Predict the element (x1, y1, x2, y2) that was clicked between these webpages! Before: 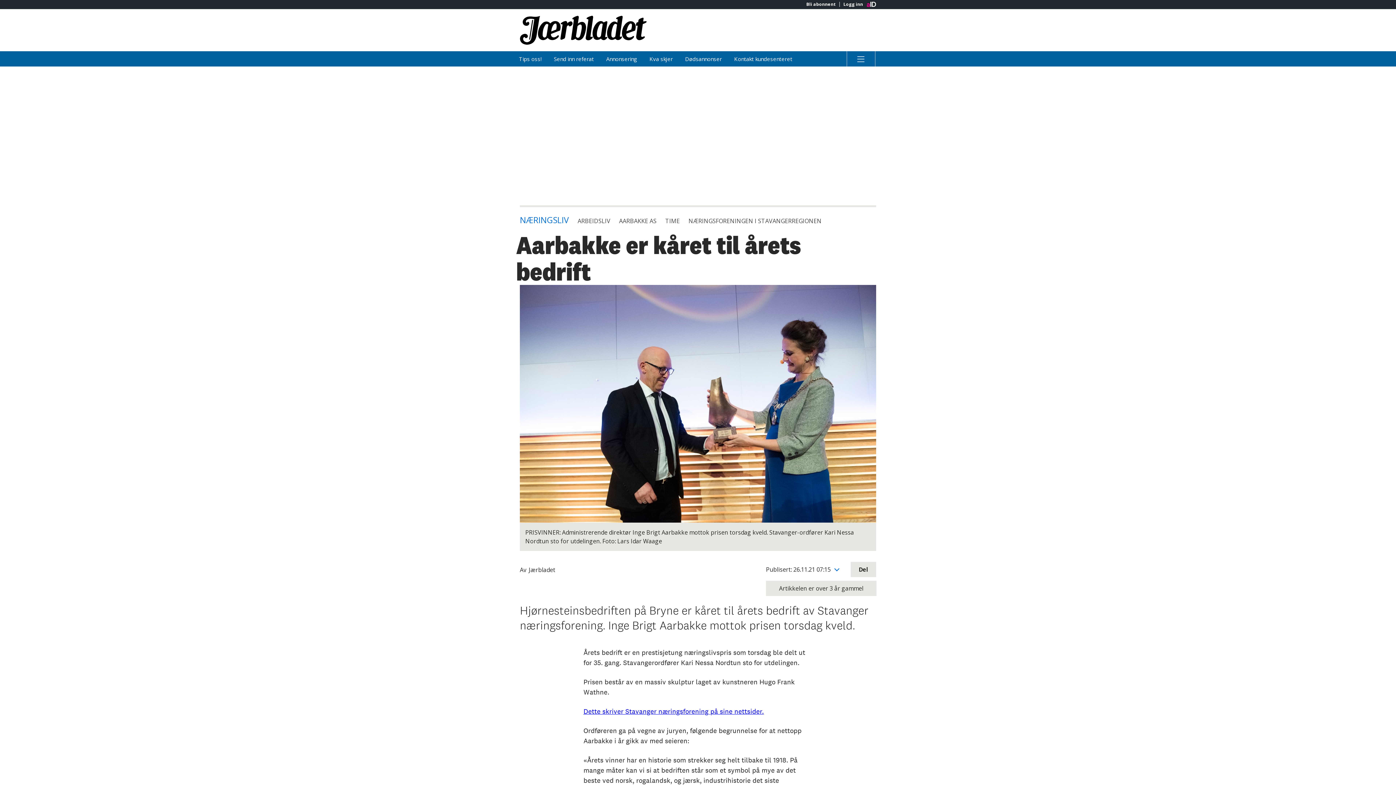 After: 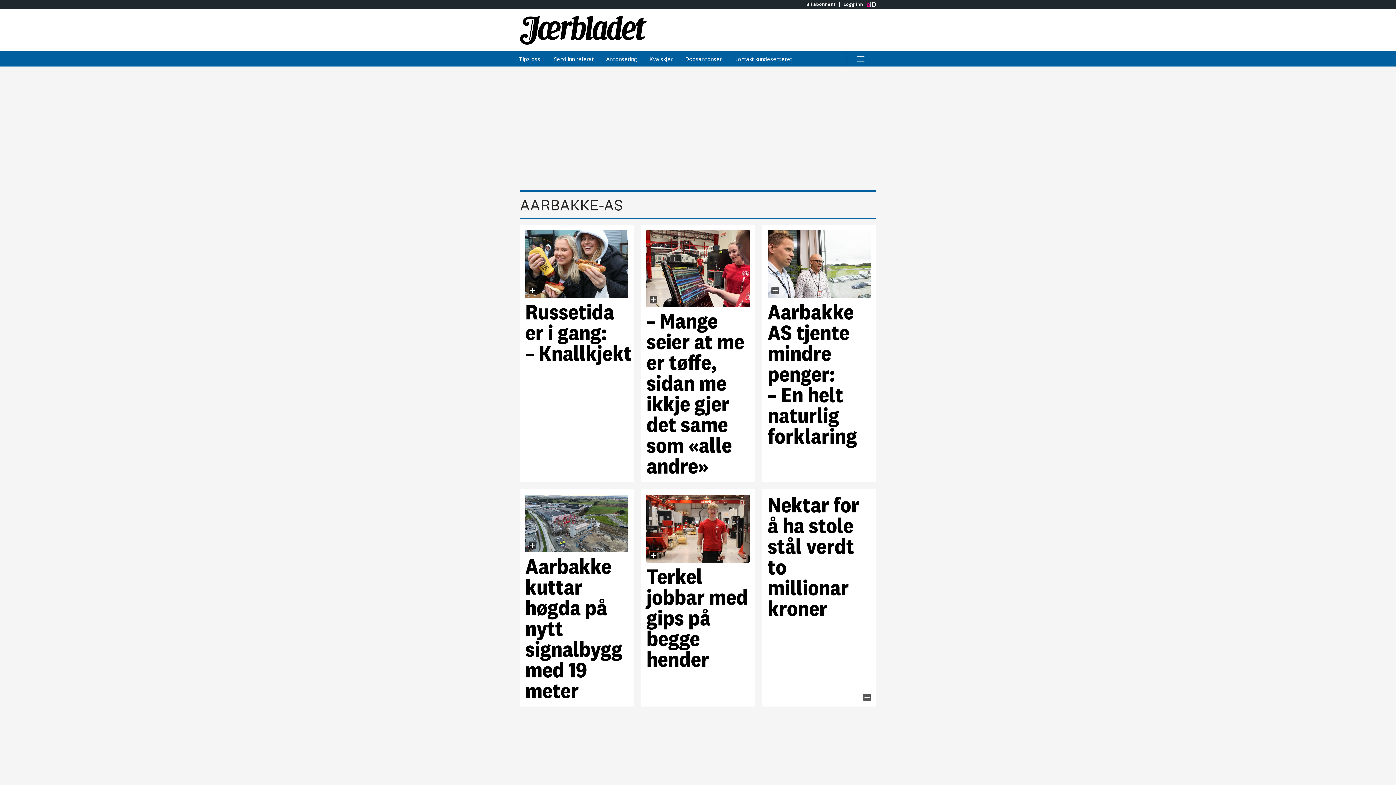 Action: label: AARBAKKE AS bbox: (619, 217, 656, 225)